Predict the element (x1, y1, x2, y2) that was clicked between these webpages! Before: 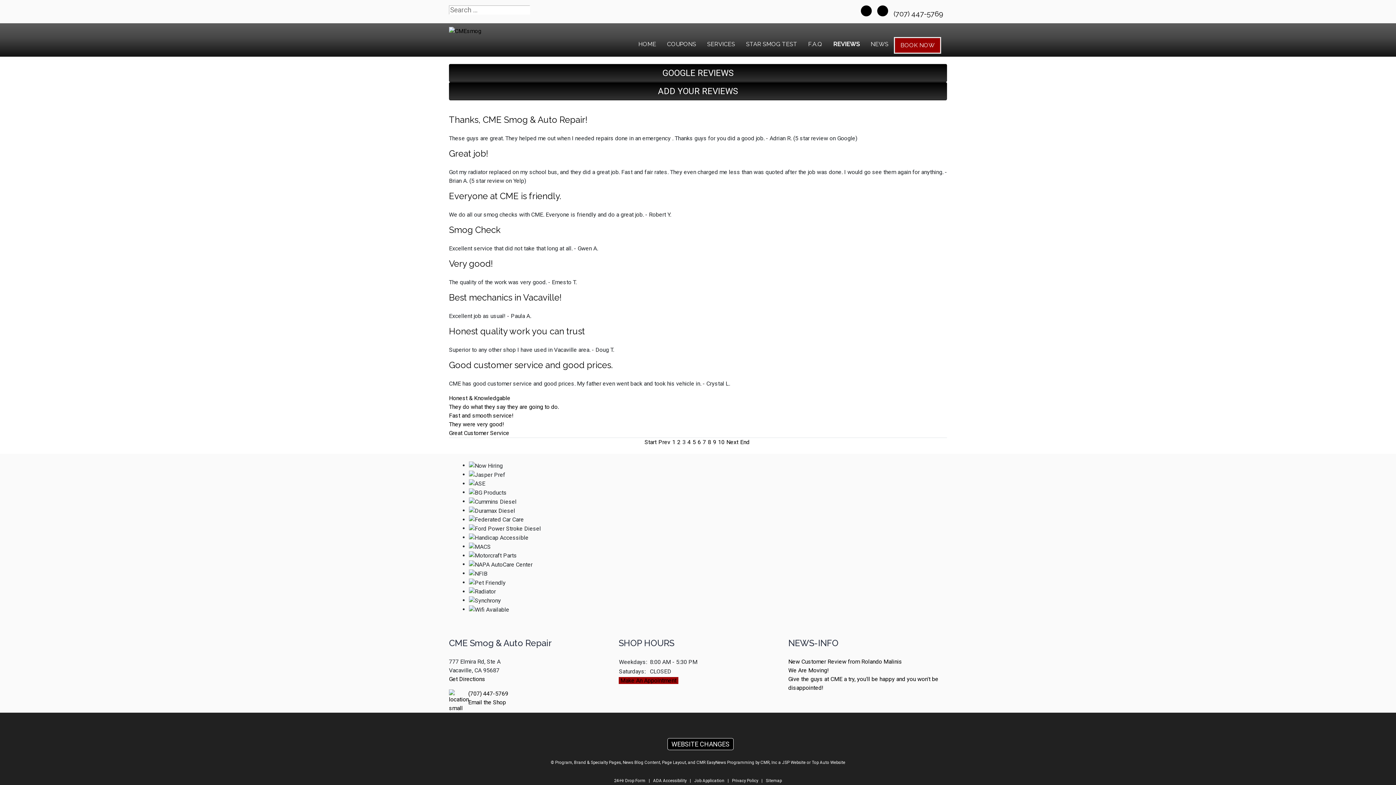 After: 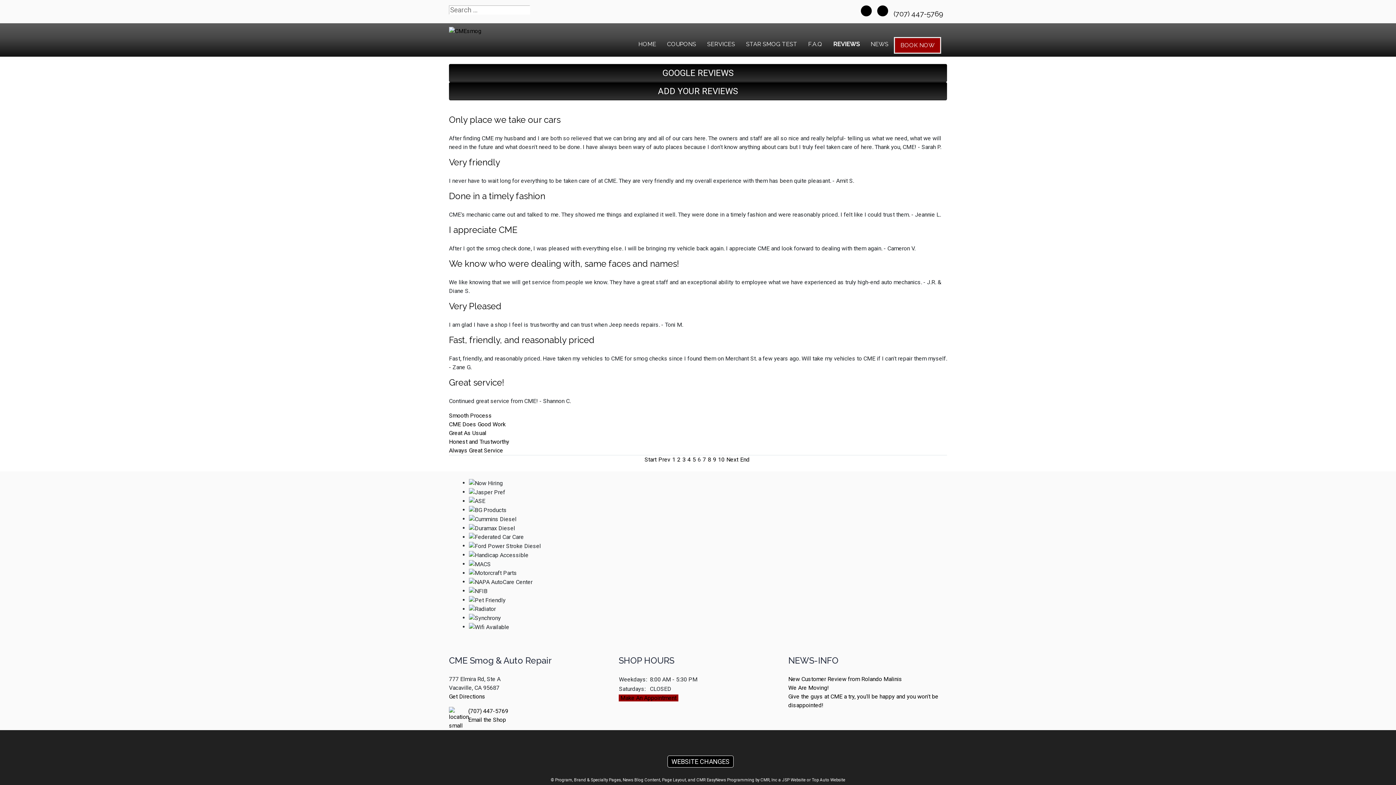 Action: label: 6 bbox: (697, 438, 701, 445)